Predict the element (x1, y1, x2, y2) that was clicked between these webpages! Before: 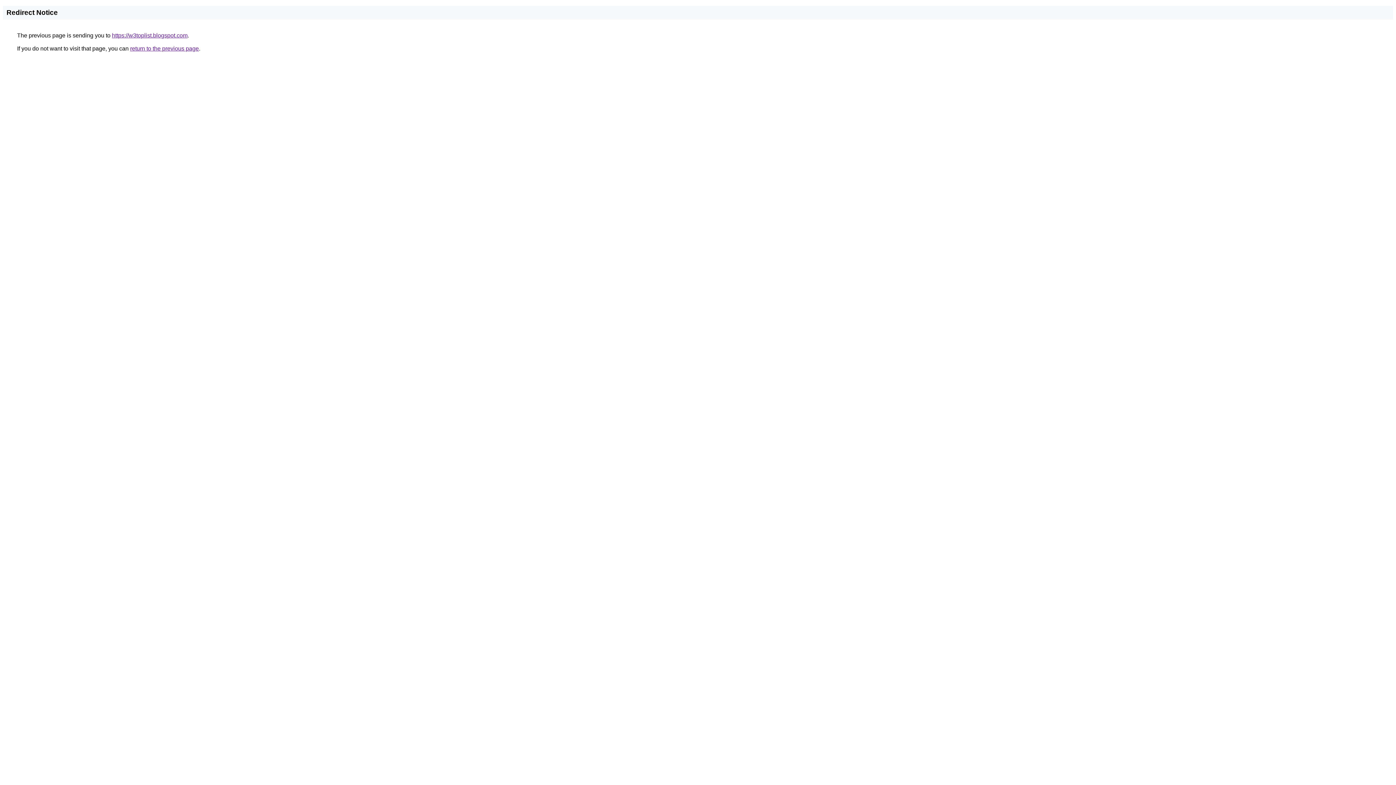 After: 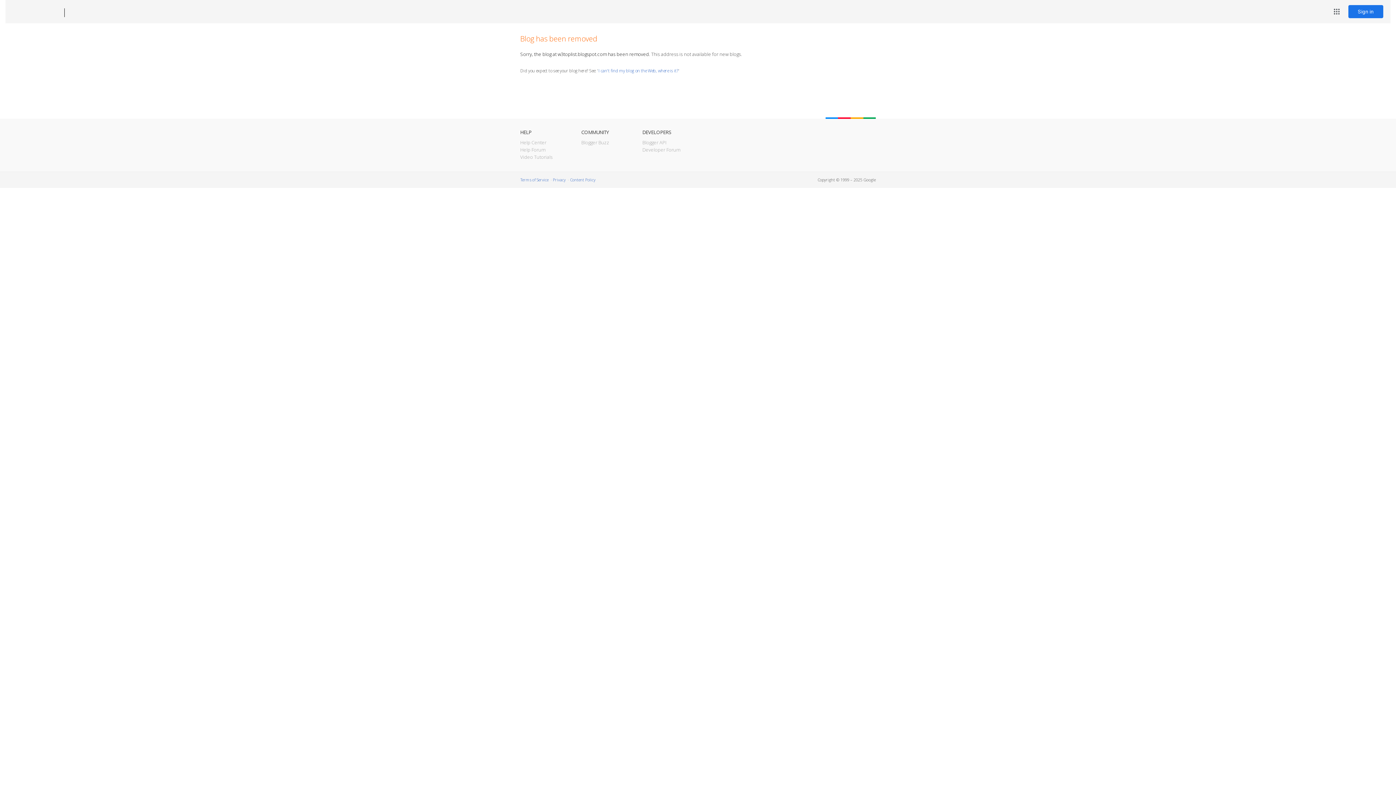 Action: label: https://w3toplist.blogspot.com bbox: (112, 32, 187, 38)